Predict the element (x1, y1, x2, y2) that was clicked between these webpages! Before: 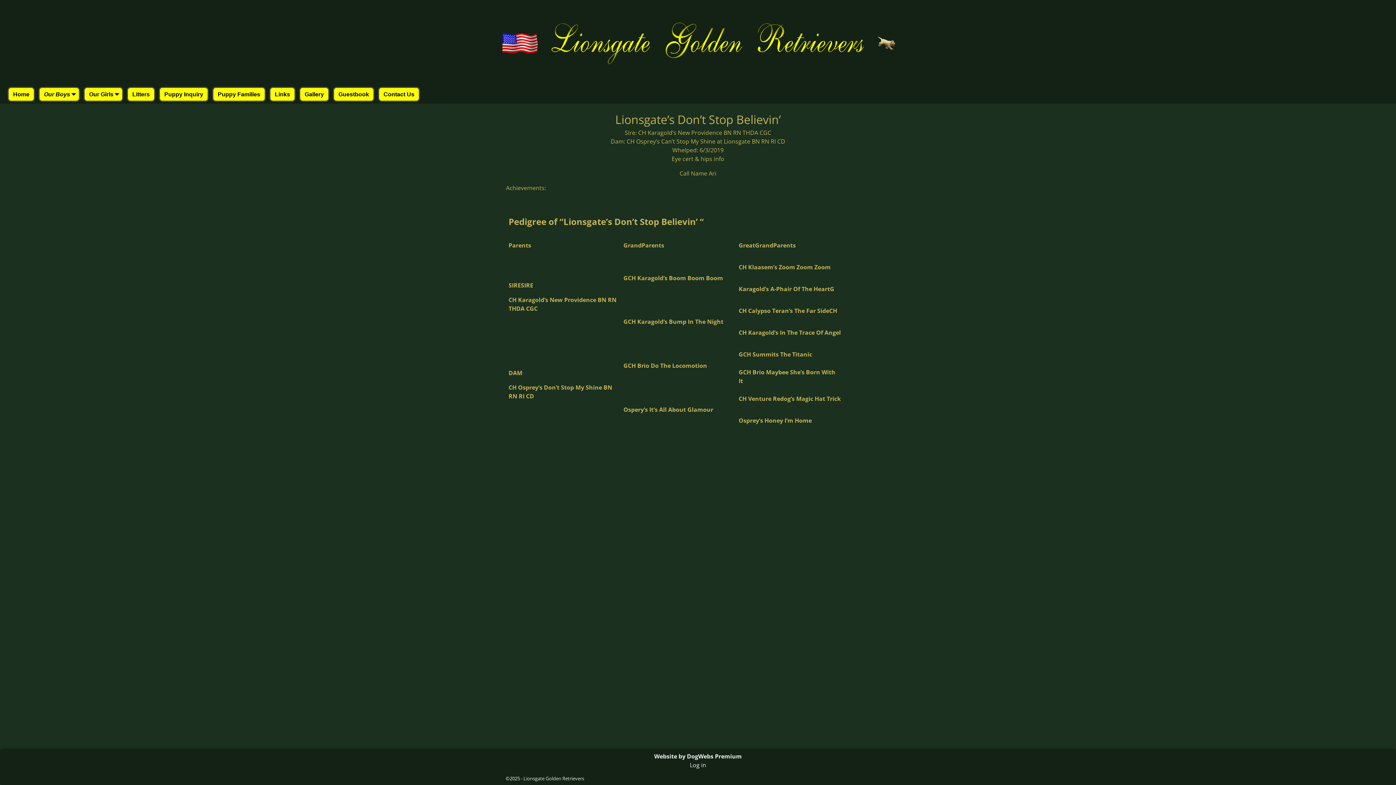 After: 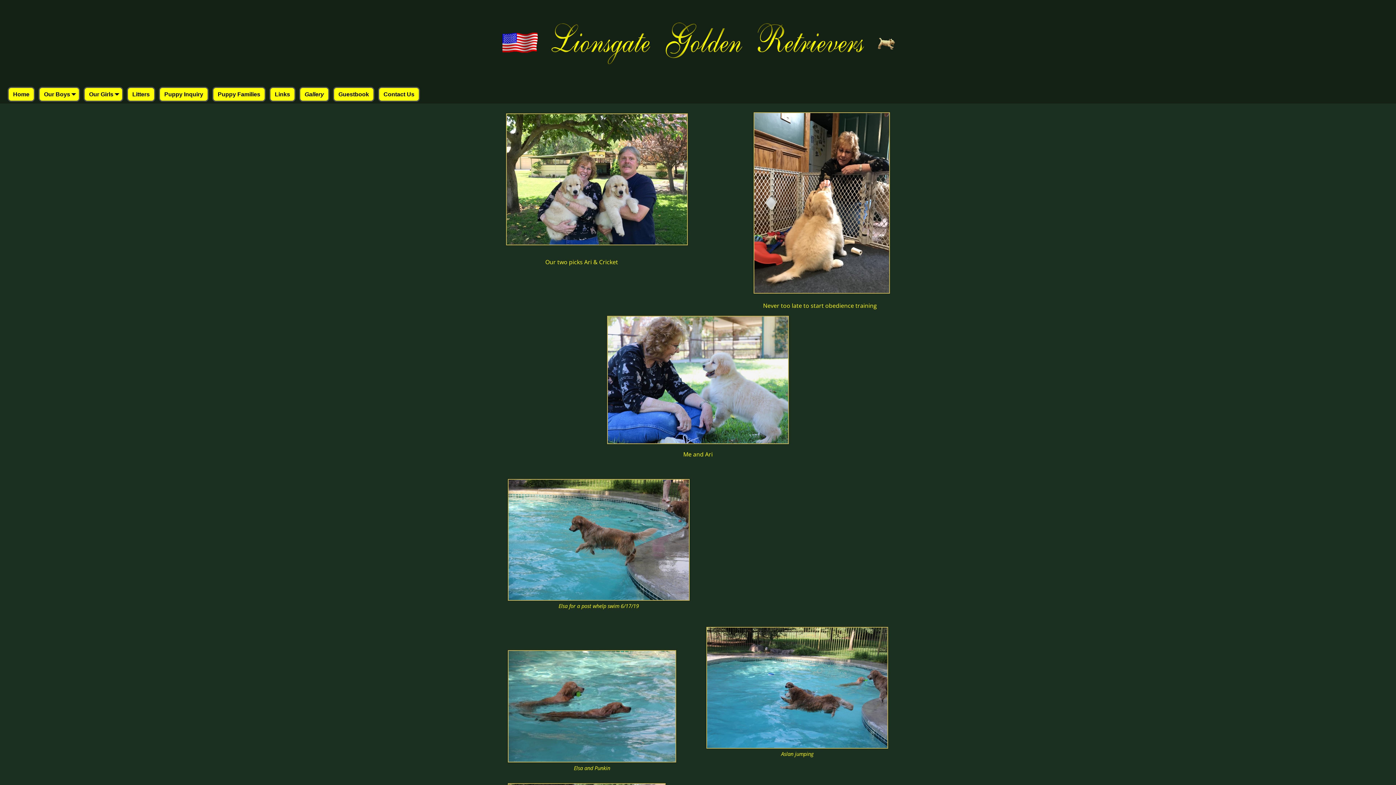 Action: label: Gallery bbox: (299, 86, 329, 101)